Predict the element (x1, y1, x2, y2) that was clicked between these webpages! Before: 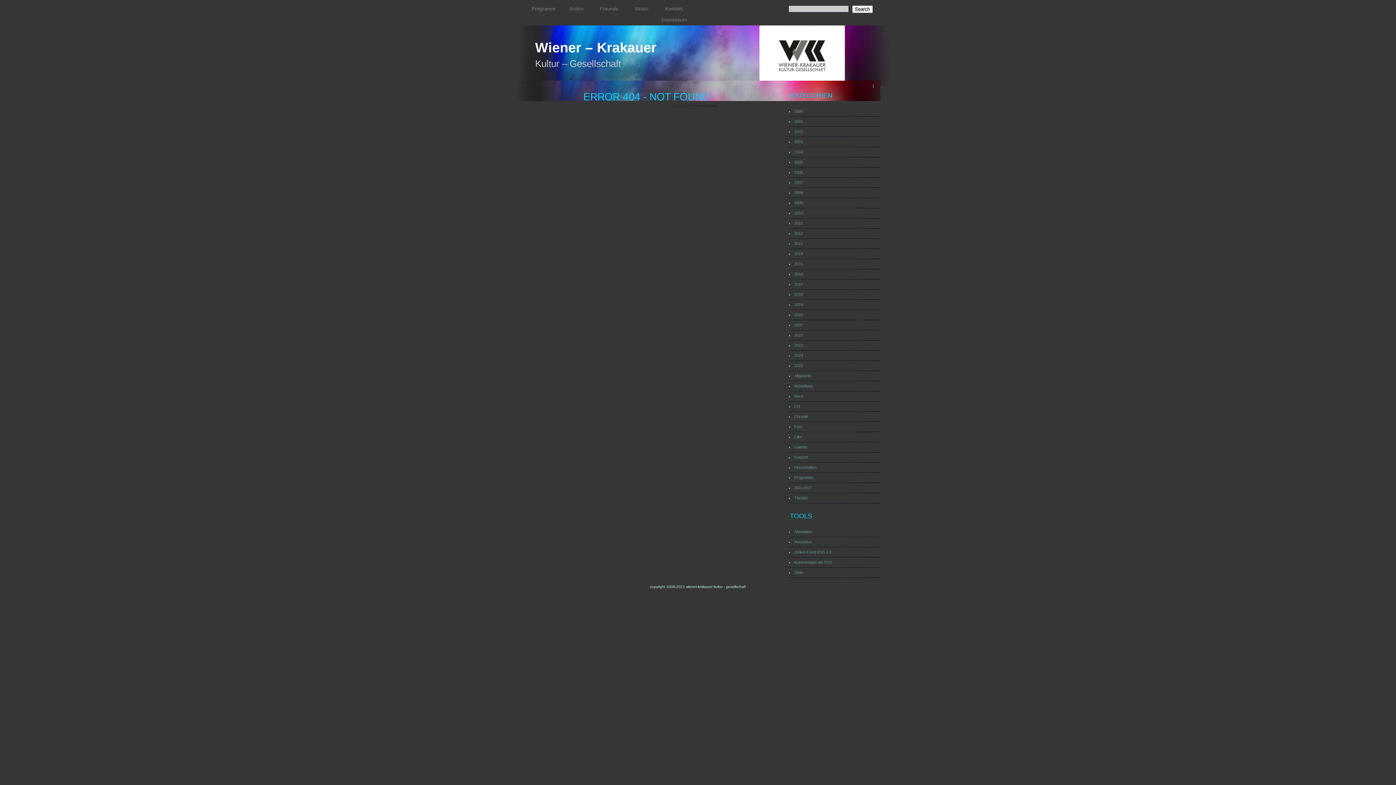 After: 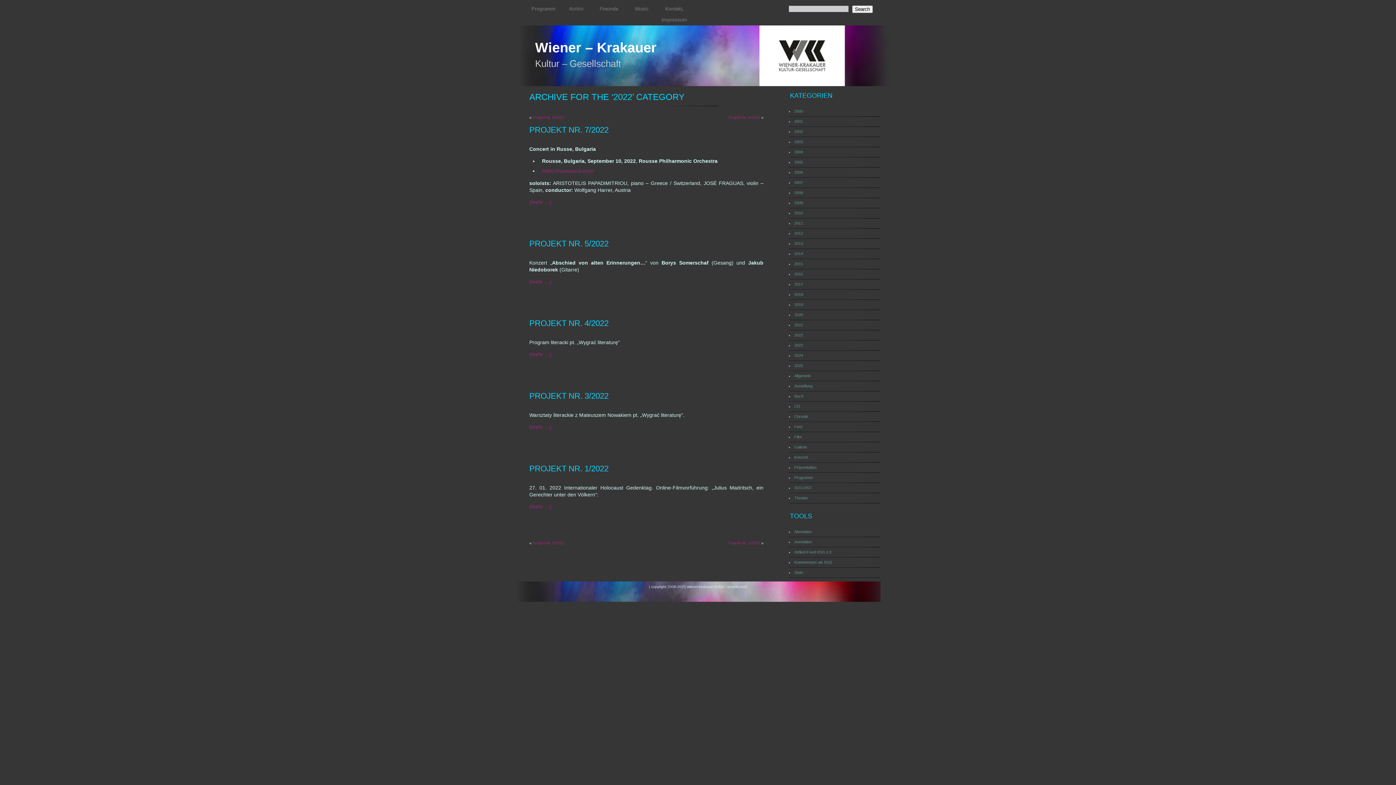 Action: label: 2022 bbox: (794, 333, 803, 337)